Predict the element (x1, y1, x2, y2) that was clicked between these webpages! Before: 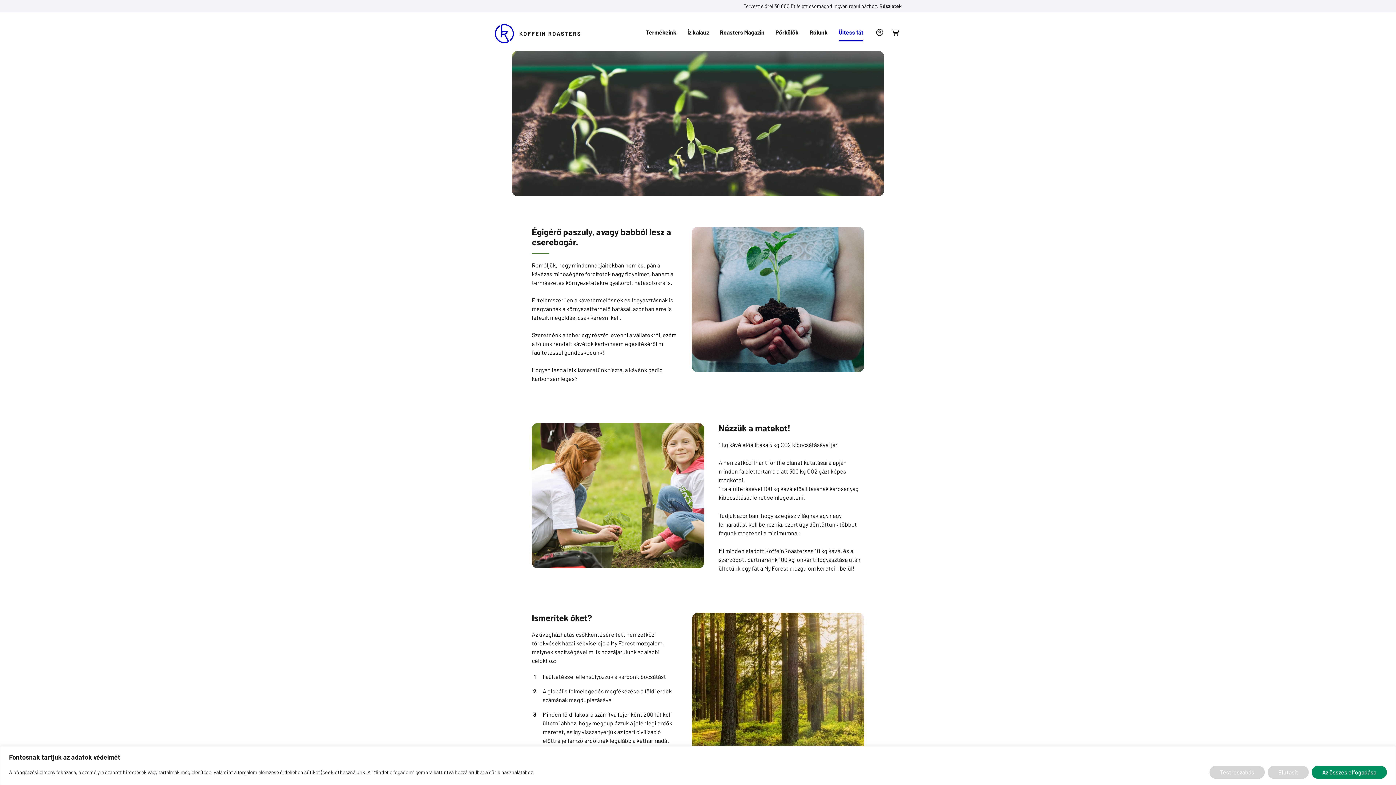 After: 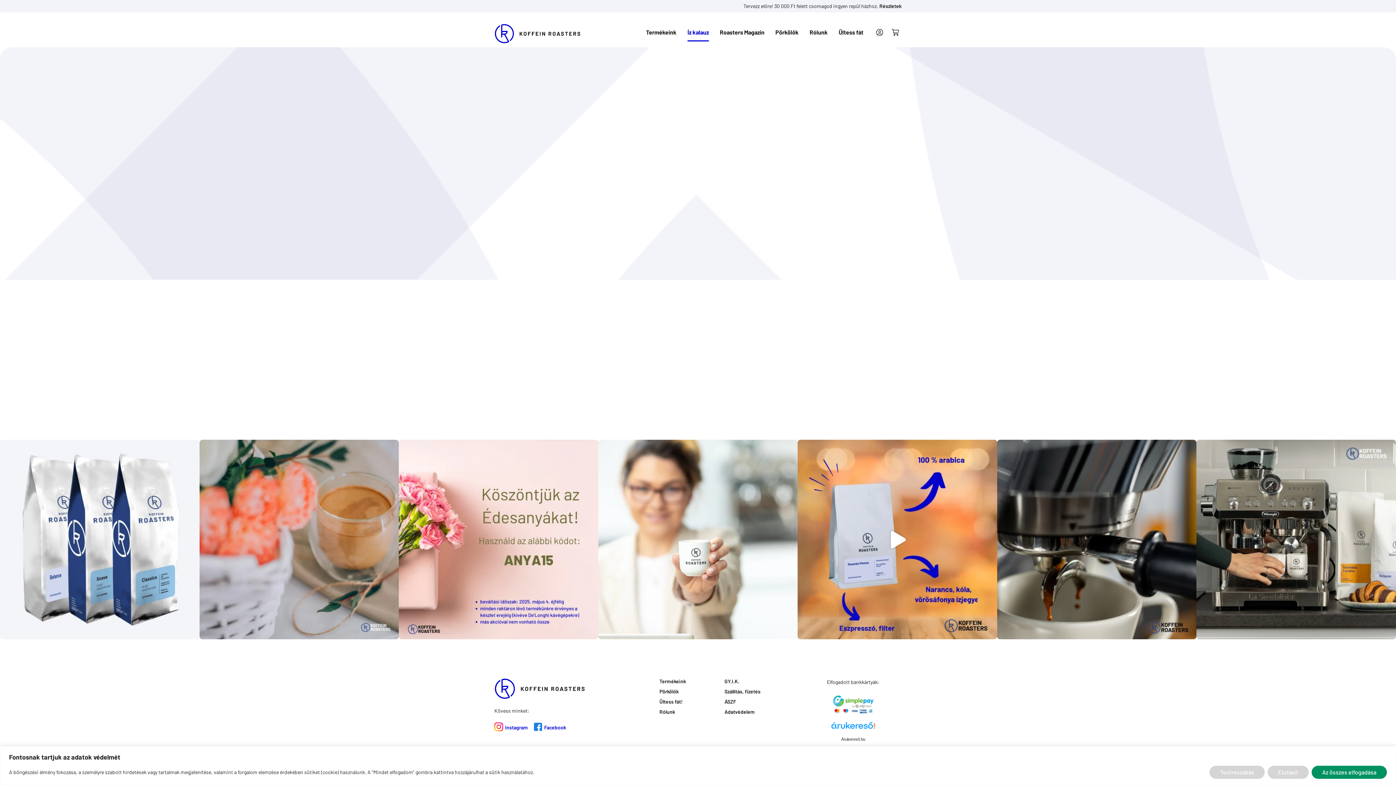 Action: bbox: (687, 28, 709, 41) label: Íz kalauz